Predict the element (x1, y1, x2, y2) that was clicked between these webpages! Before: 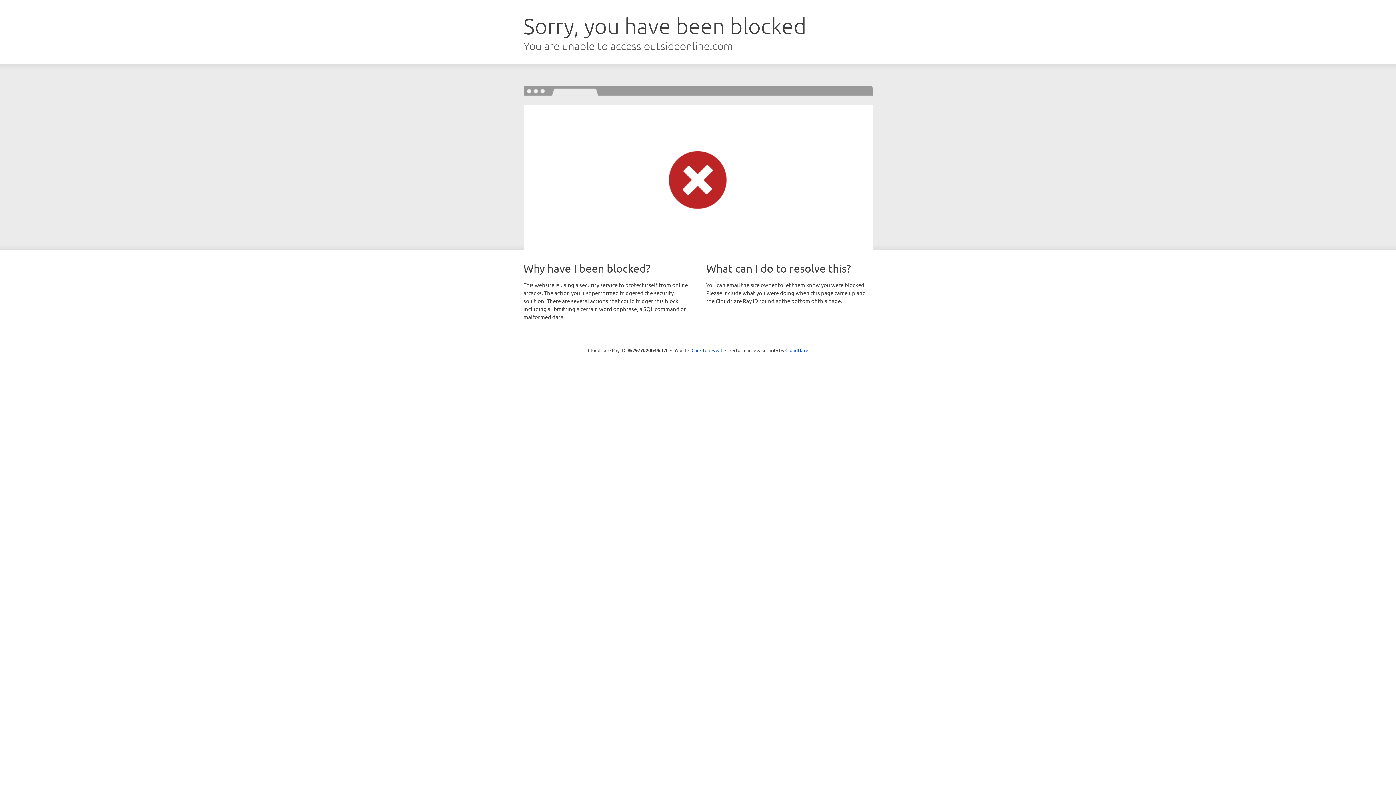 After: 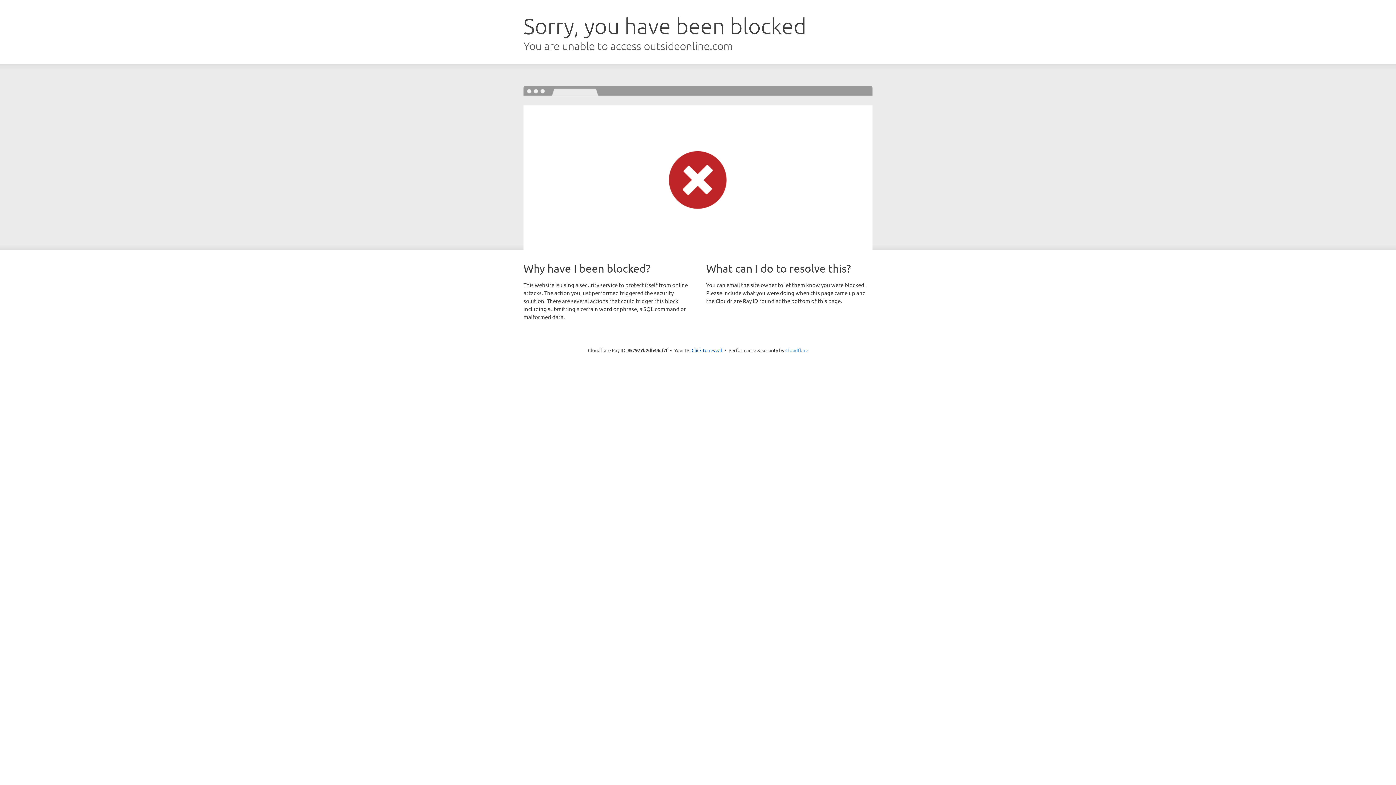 Action: label: Cloudflare bbox: (785, 347, 808, 353)